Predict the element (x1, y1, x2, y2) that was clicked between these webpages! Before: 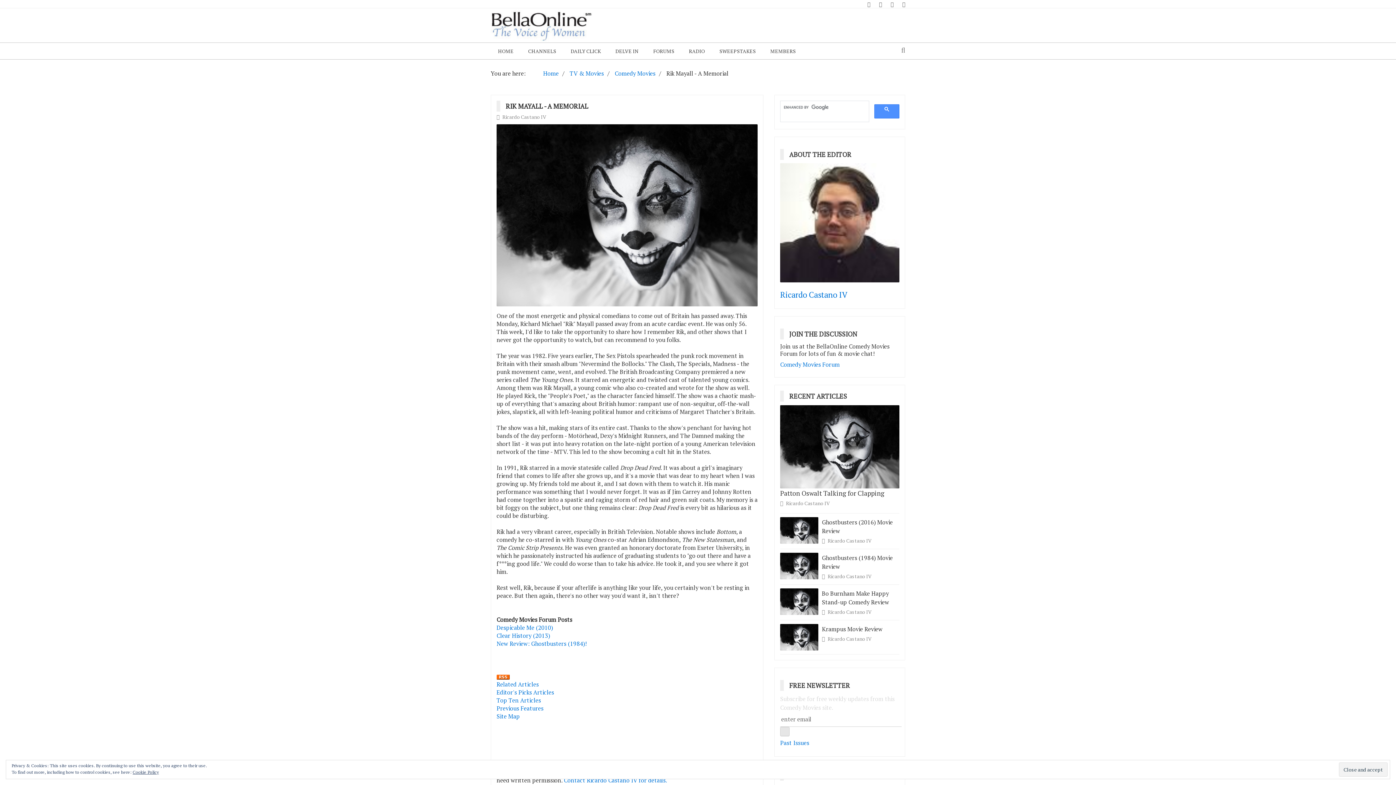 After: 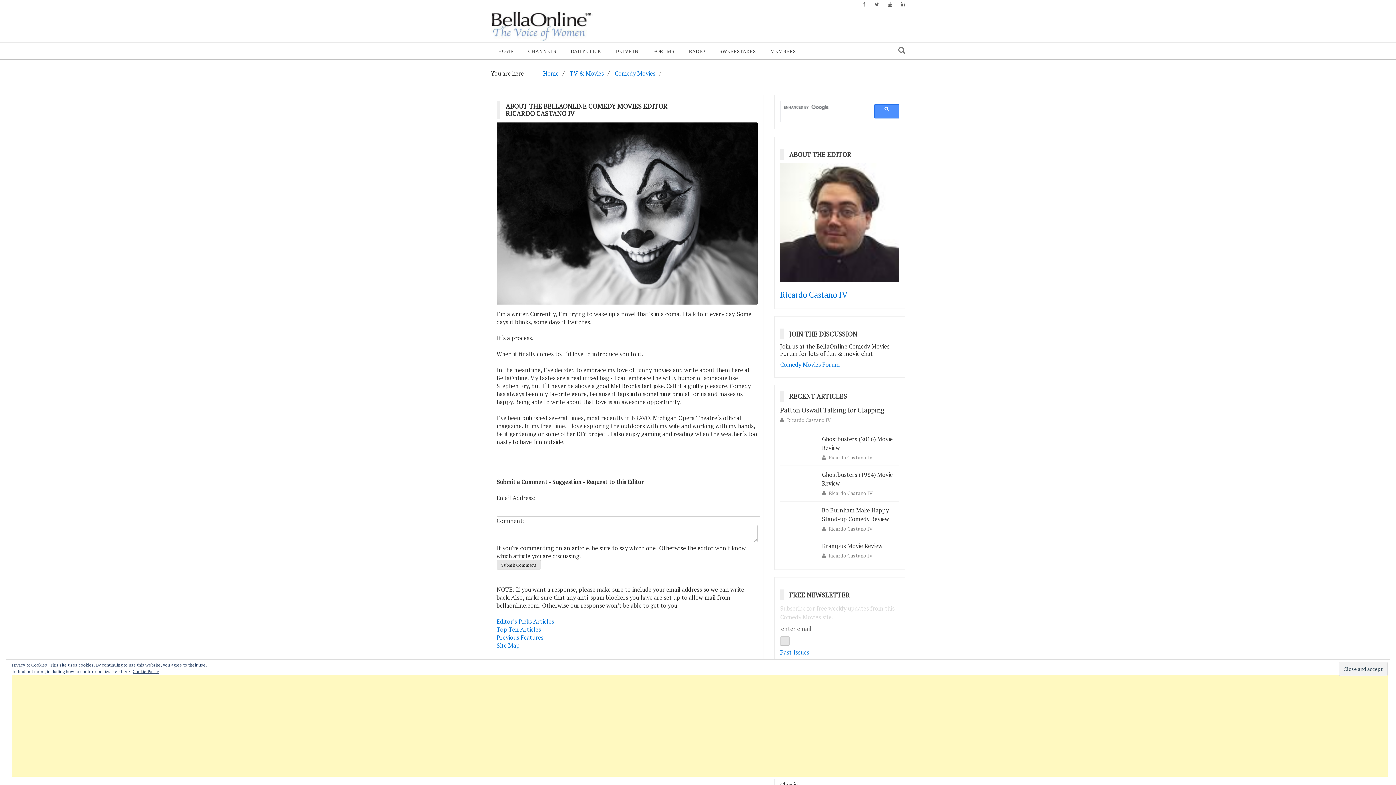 Action: label:  Ricardo Castano IV bbox: (501, 113, 546, 120)